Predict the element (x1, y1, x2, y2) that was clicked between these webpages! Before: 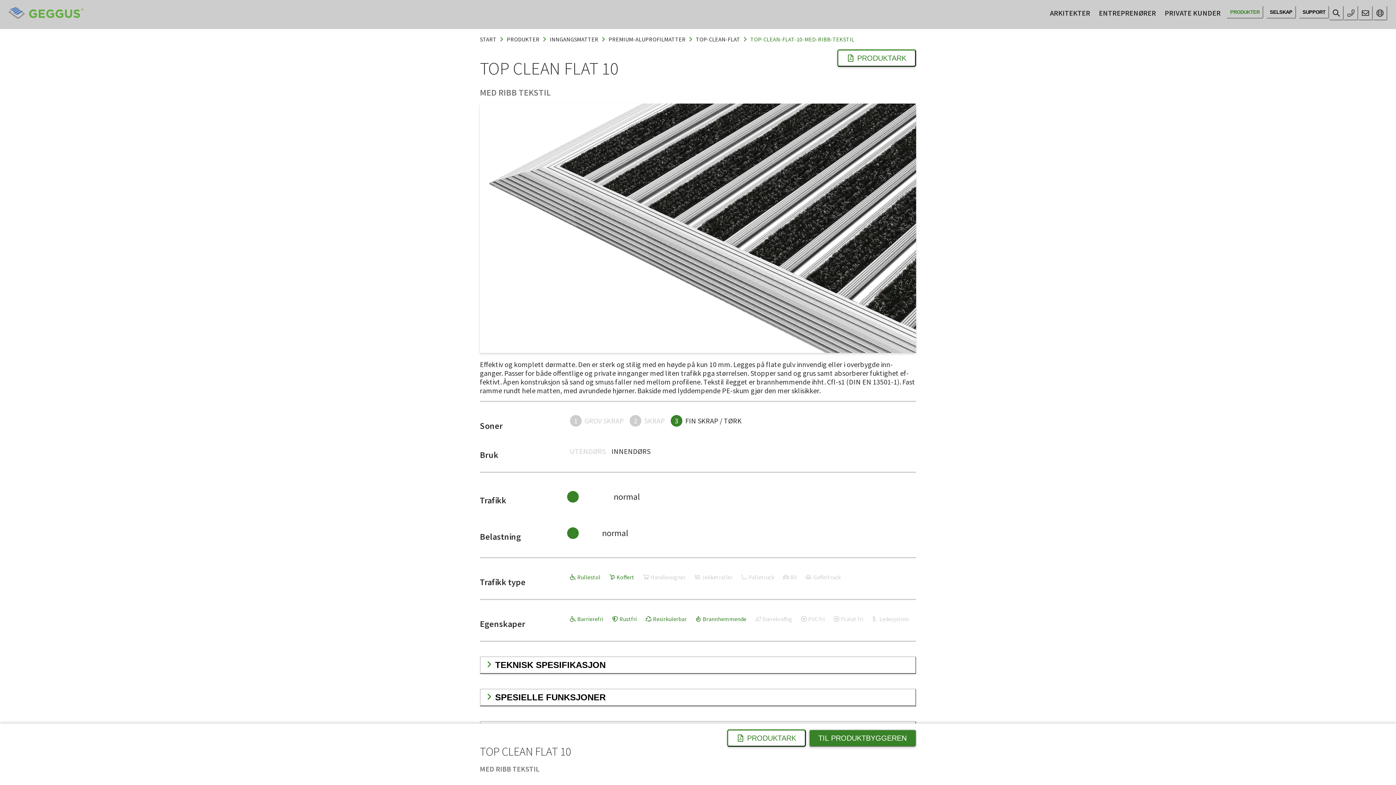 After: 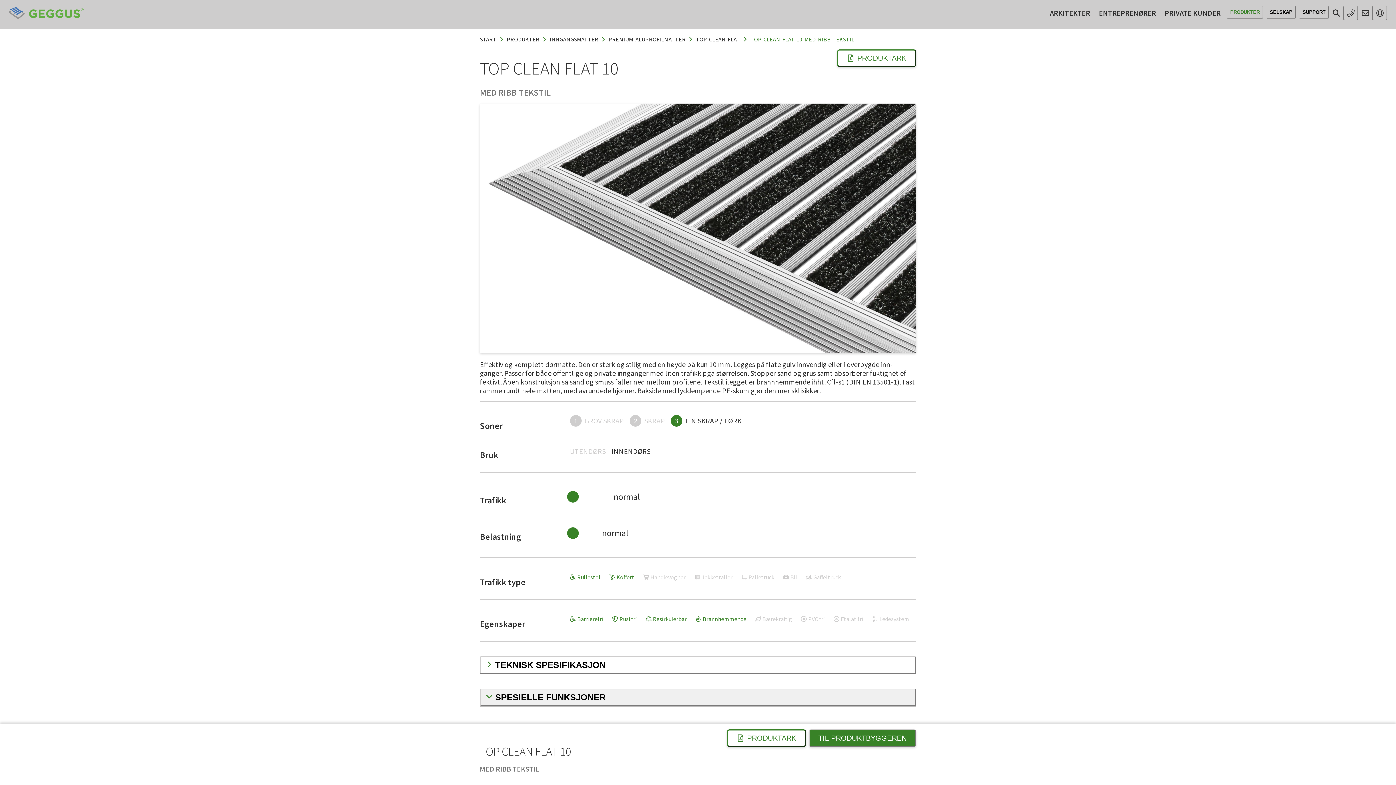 Action: bbox: (480, 689, 916, 706) label: SPESIELLE FUNKSJONER